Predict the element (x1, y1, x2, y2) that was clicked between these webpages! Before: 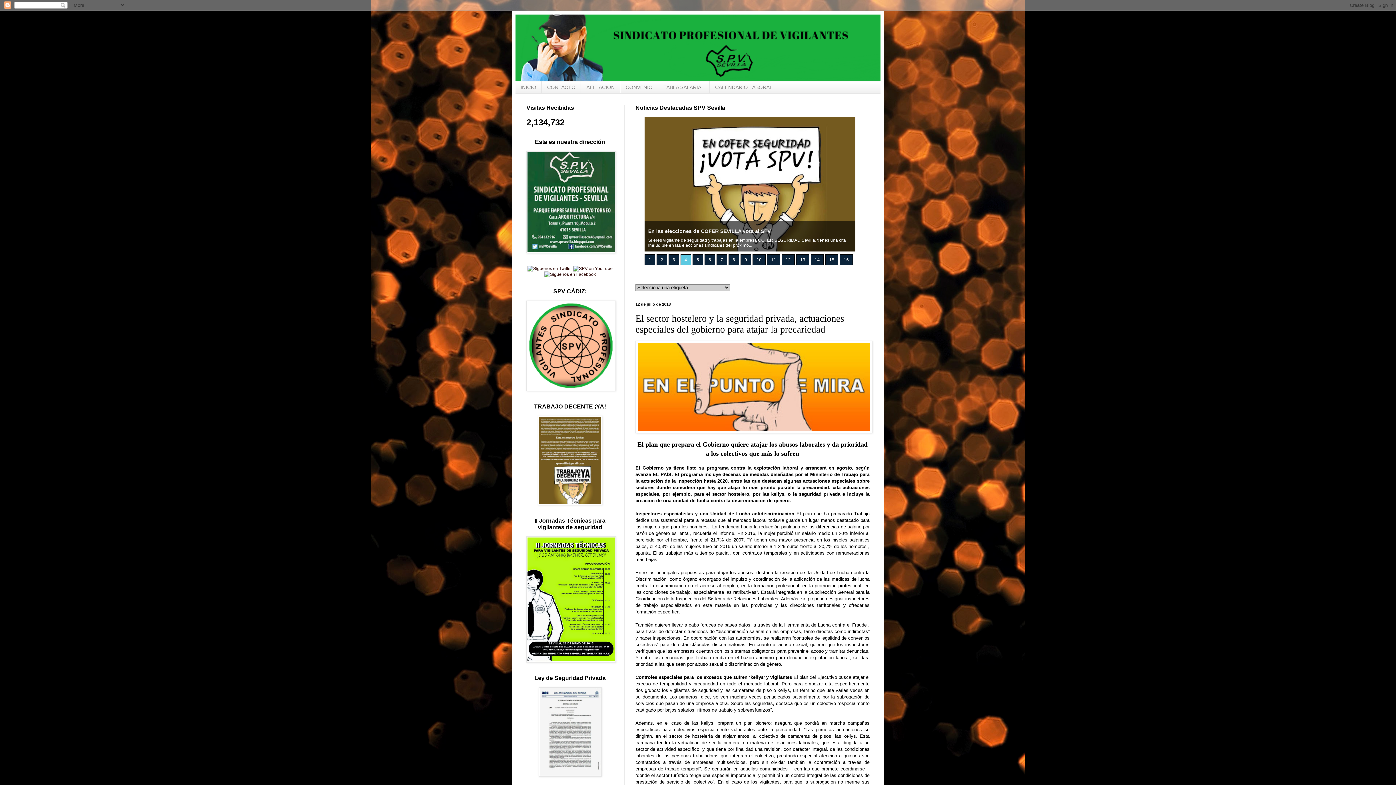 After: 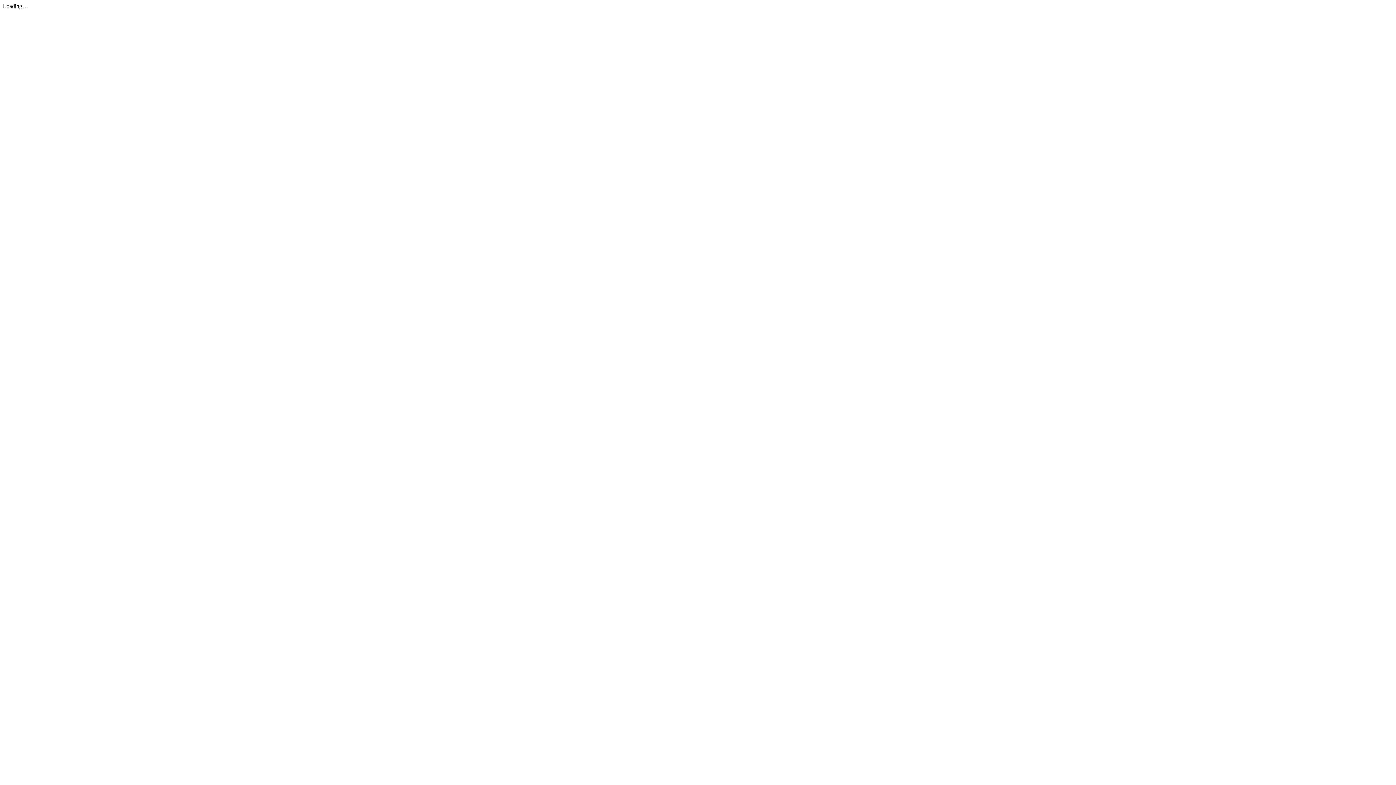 Action: bbox: (538, 773, 601, 778)